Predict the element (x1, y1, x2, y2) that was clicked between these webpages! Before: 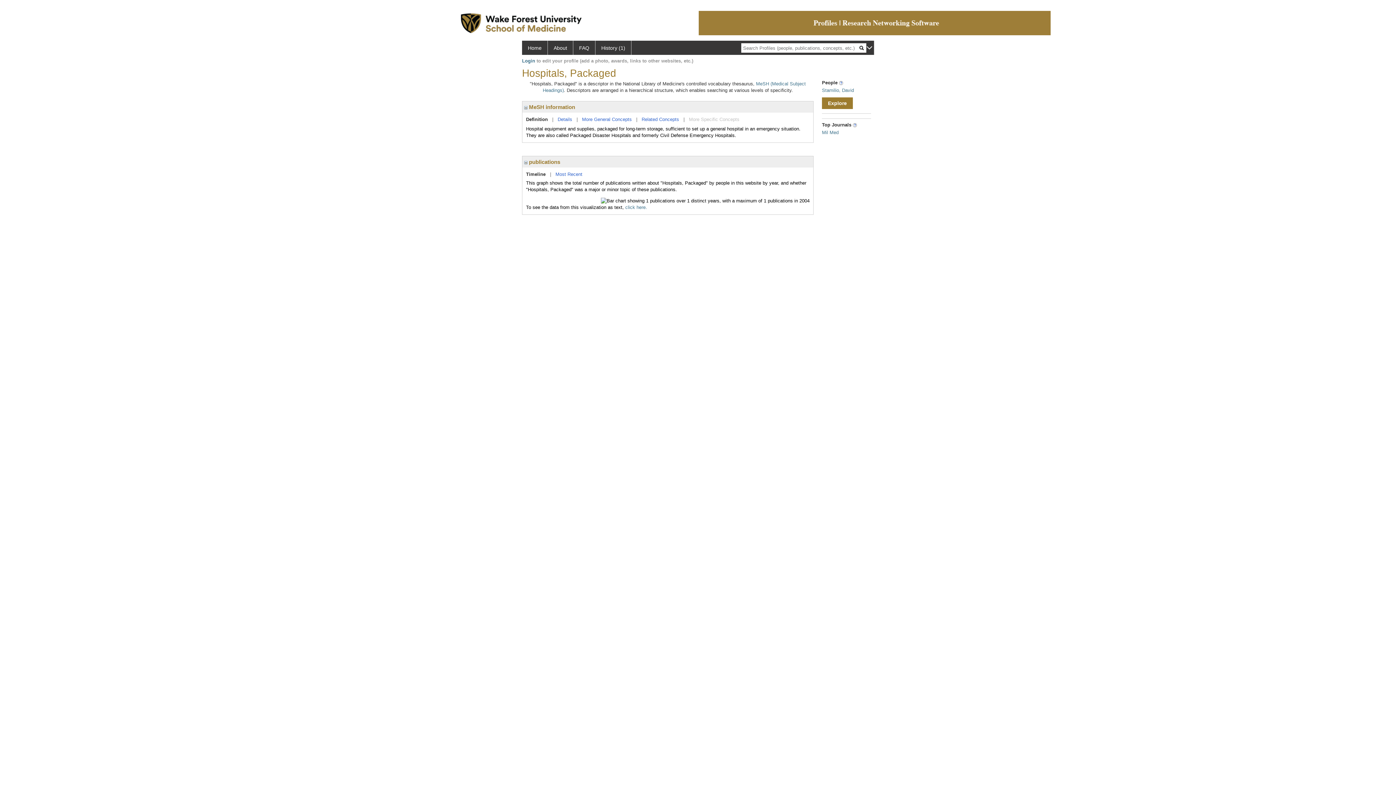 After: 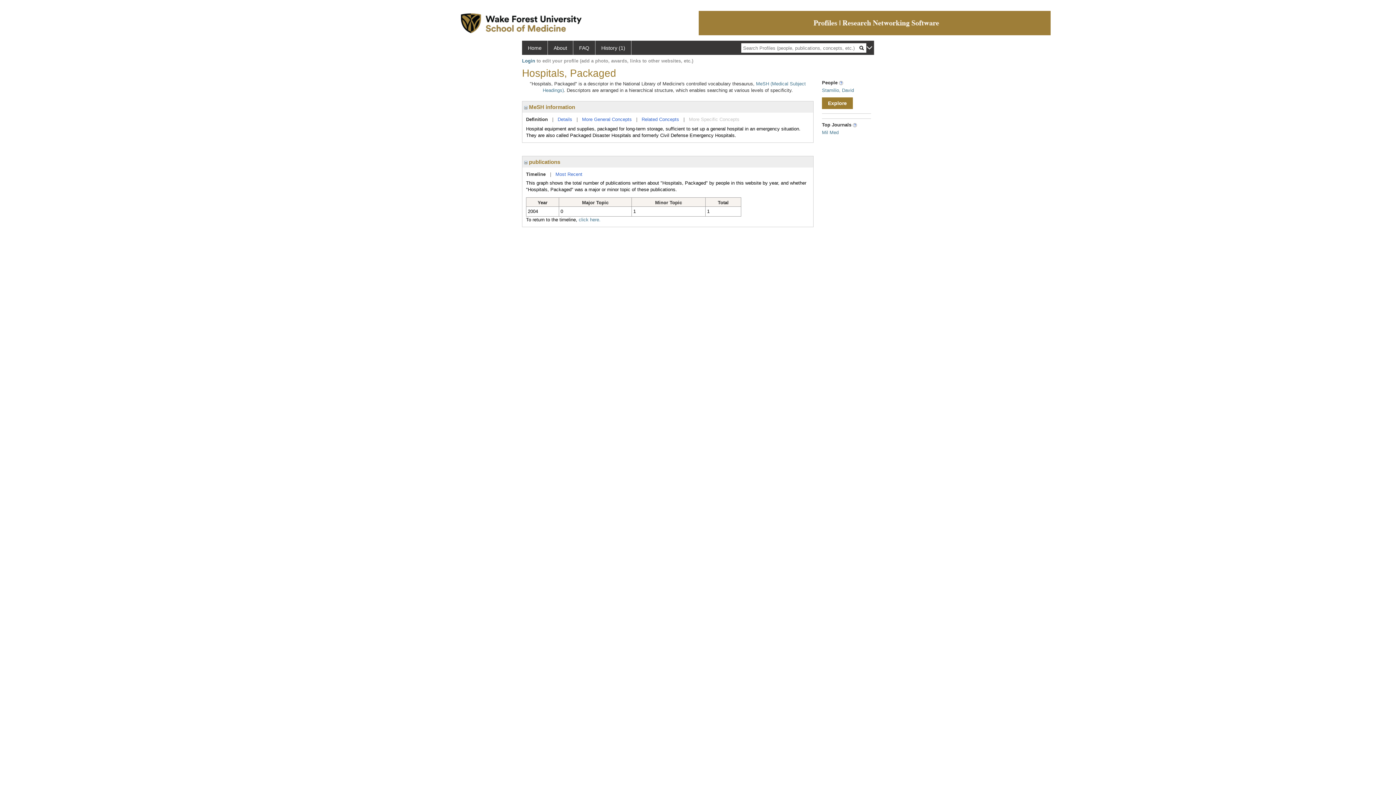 Action: label: click here. bbox: (625, 204, 647, 210)